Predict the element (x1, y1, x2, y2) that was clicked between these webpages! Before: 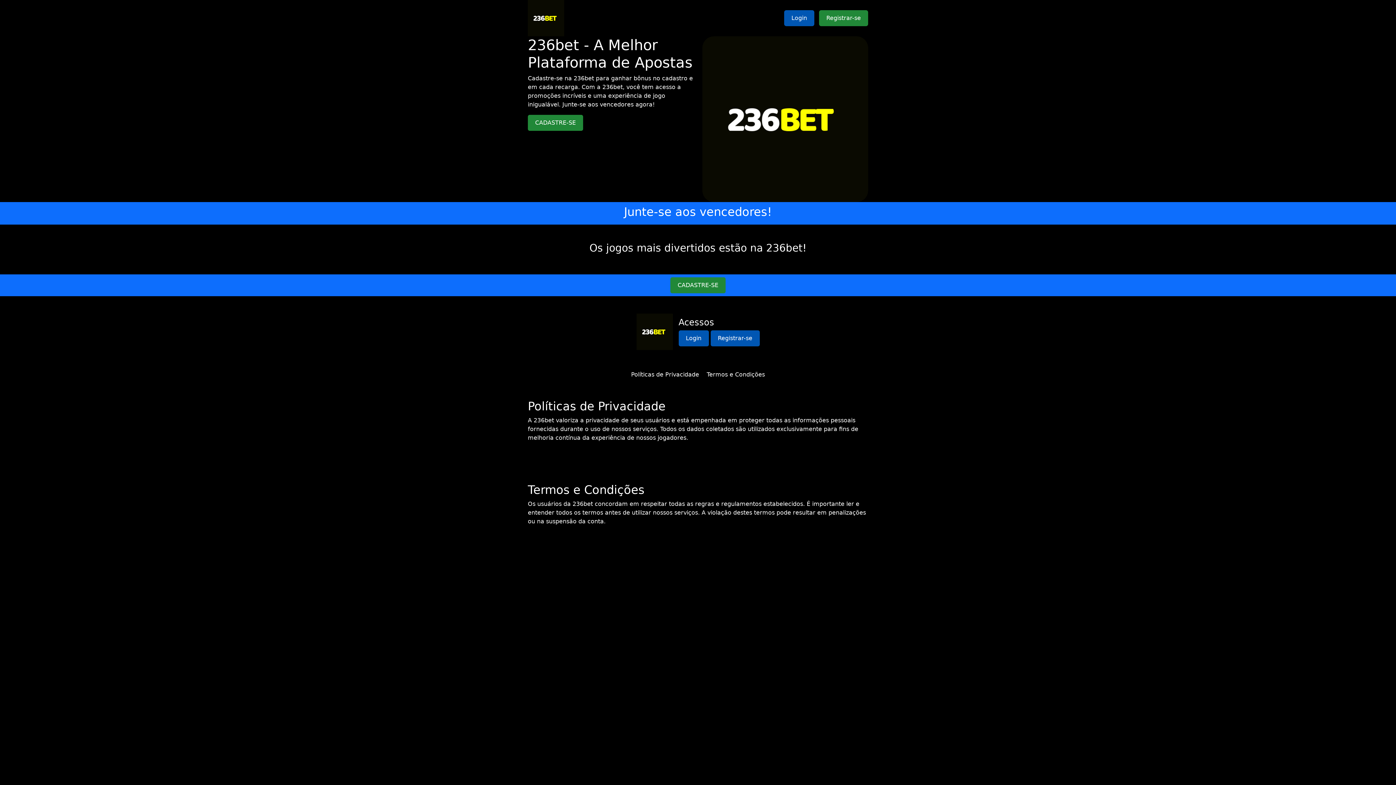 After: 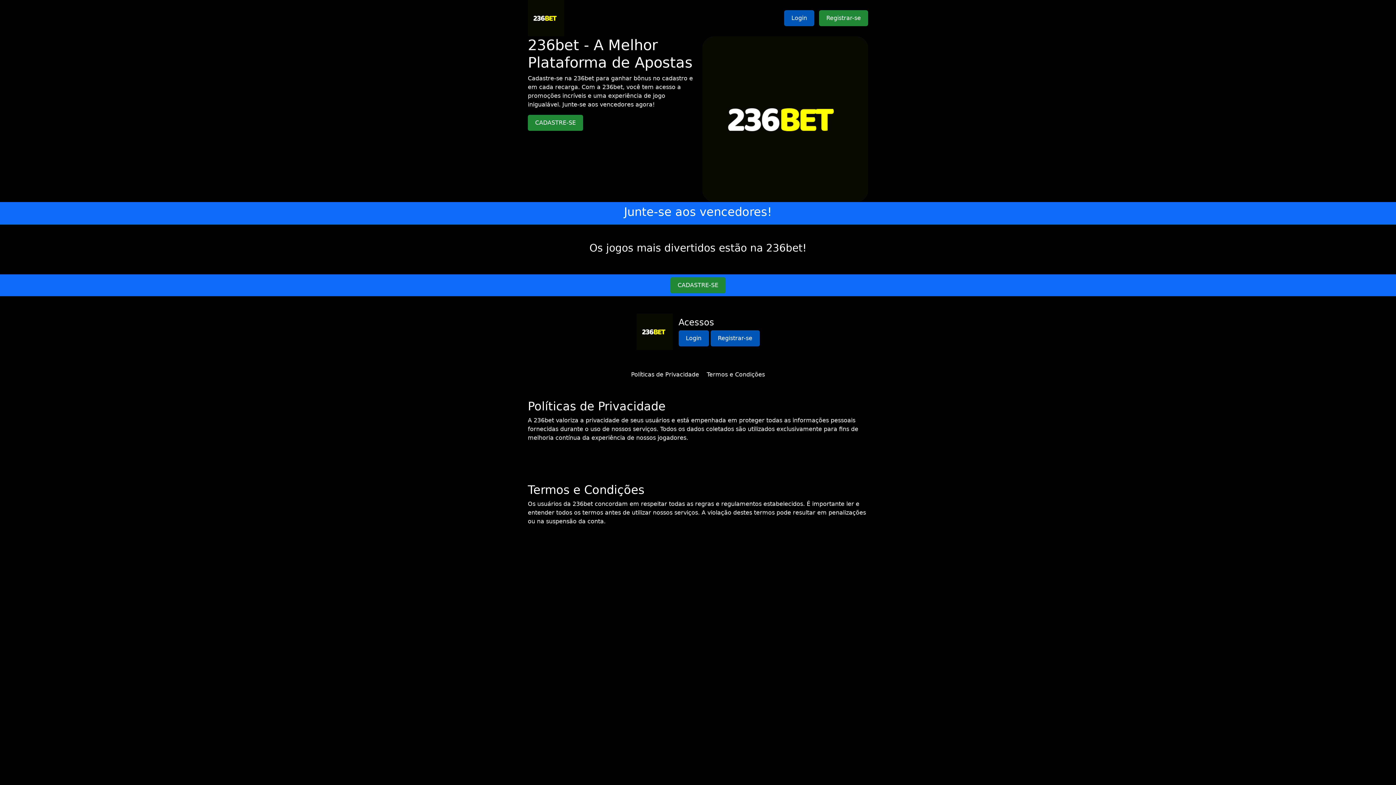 Action: bbox: (631, 371, 699, 378) label: Políticas de Privacidade